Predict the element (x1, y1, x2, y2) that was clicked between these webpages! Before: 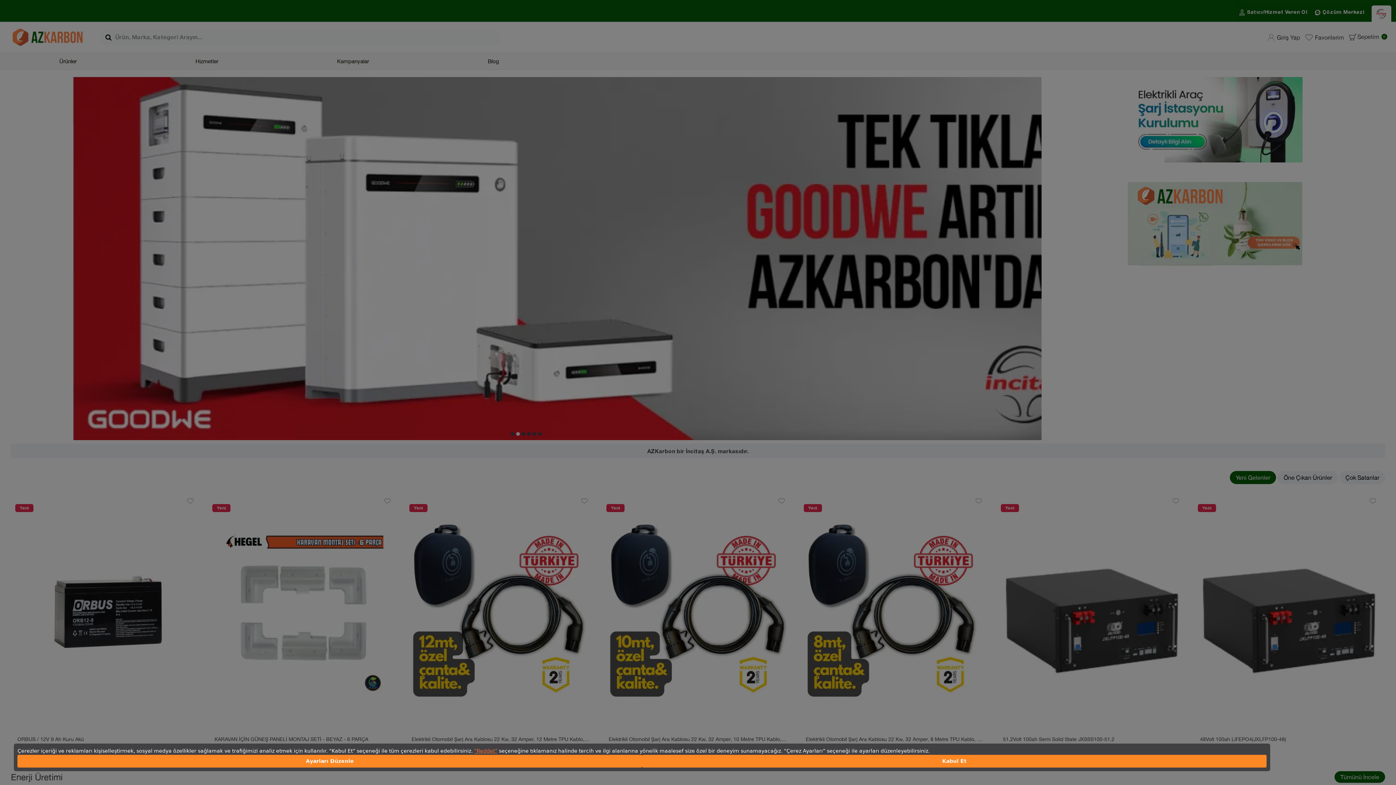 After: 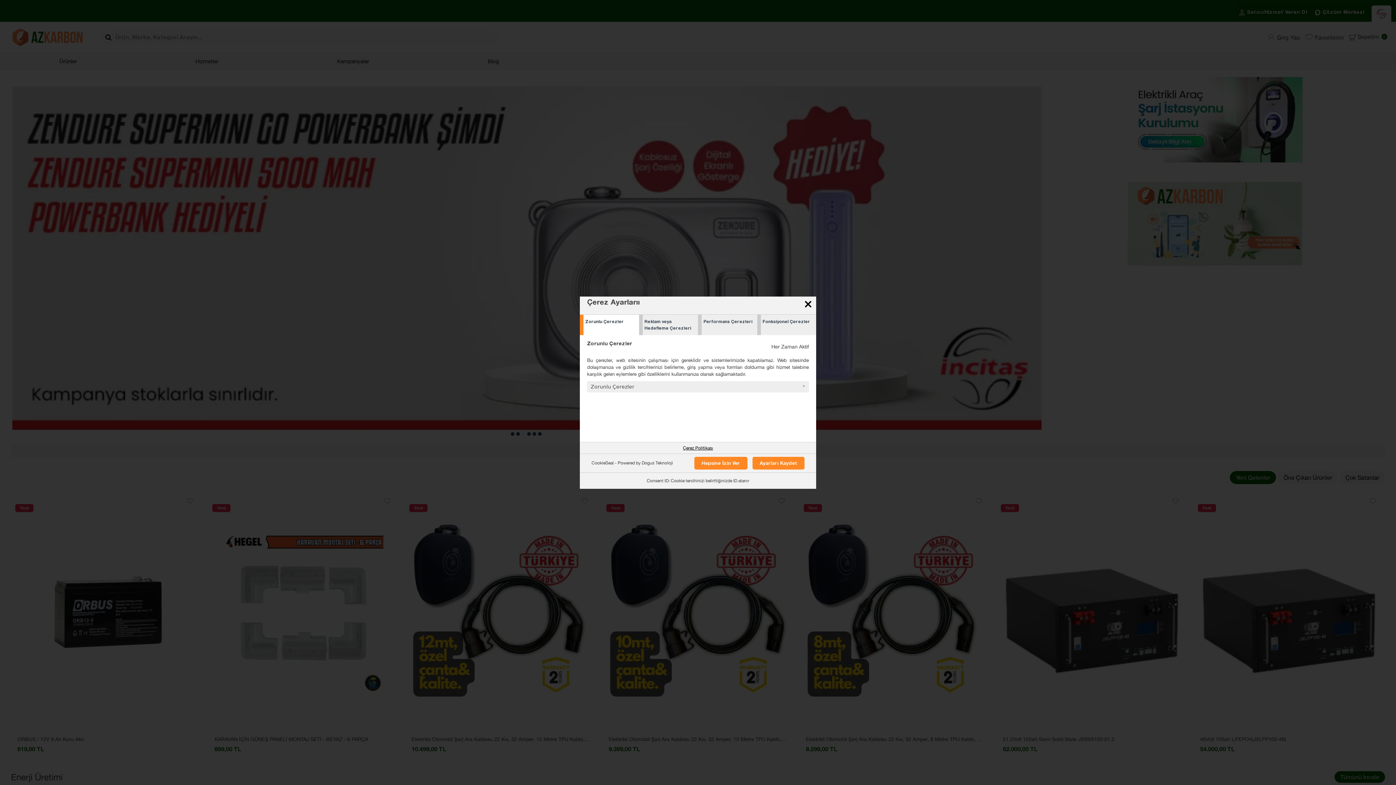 Action: label: Ayarları Düzenle bbox: (17, 755, 642, 767)